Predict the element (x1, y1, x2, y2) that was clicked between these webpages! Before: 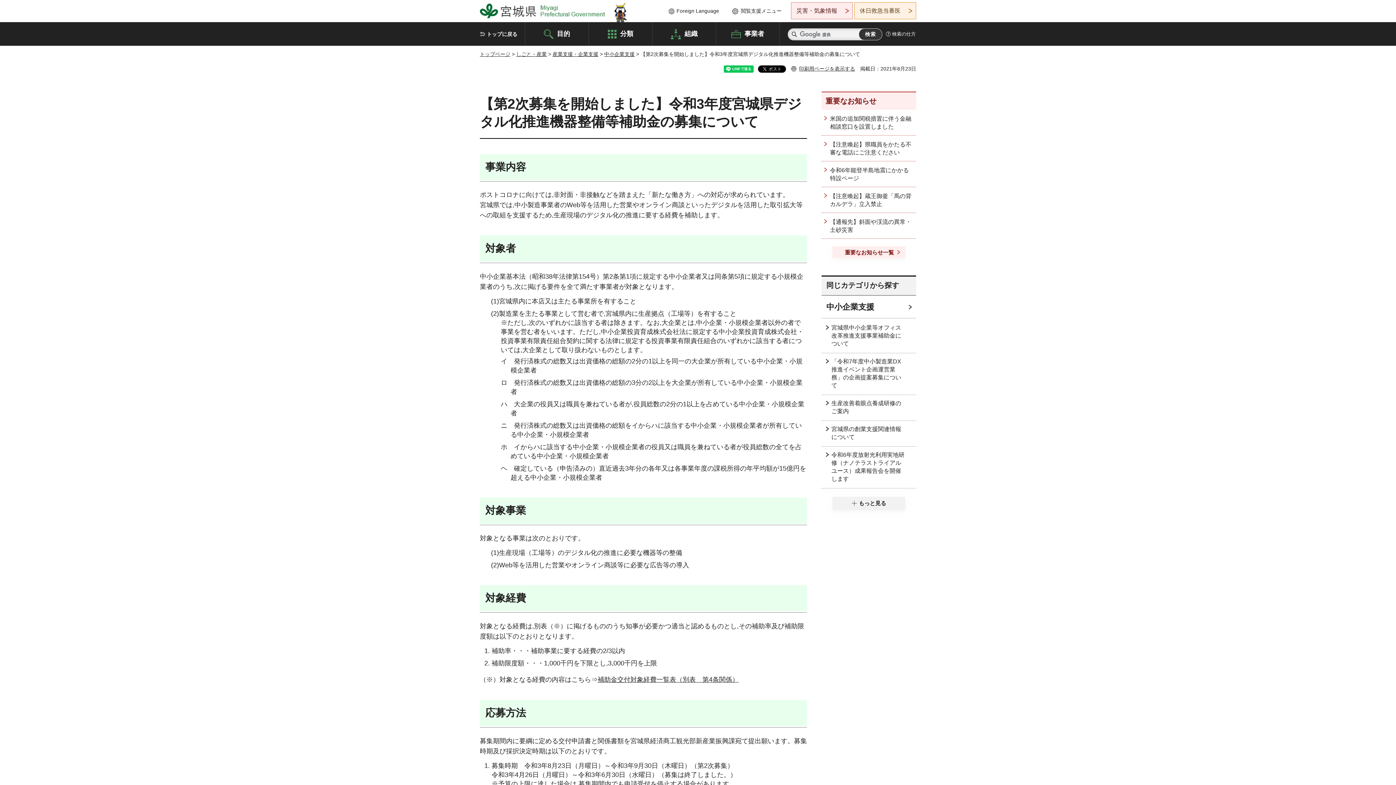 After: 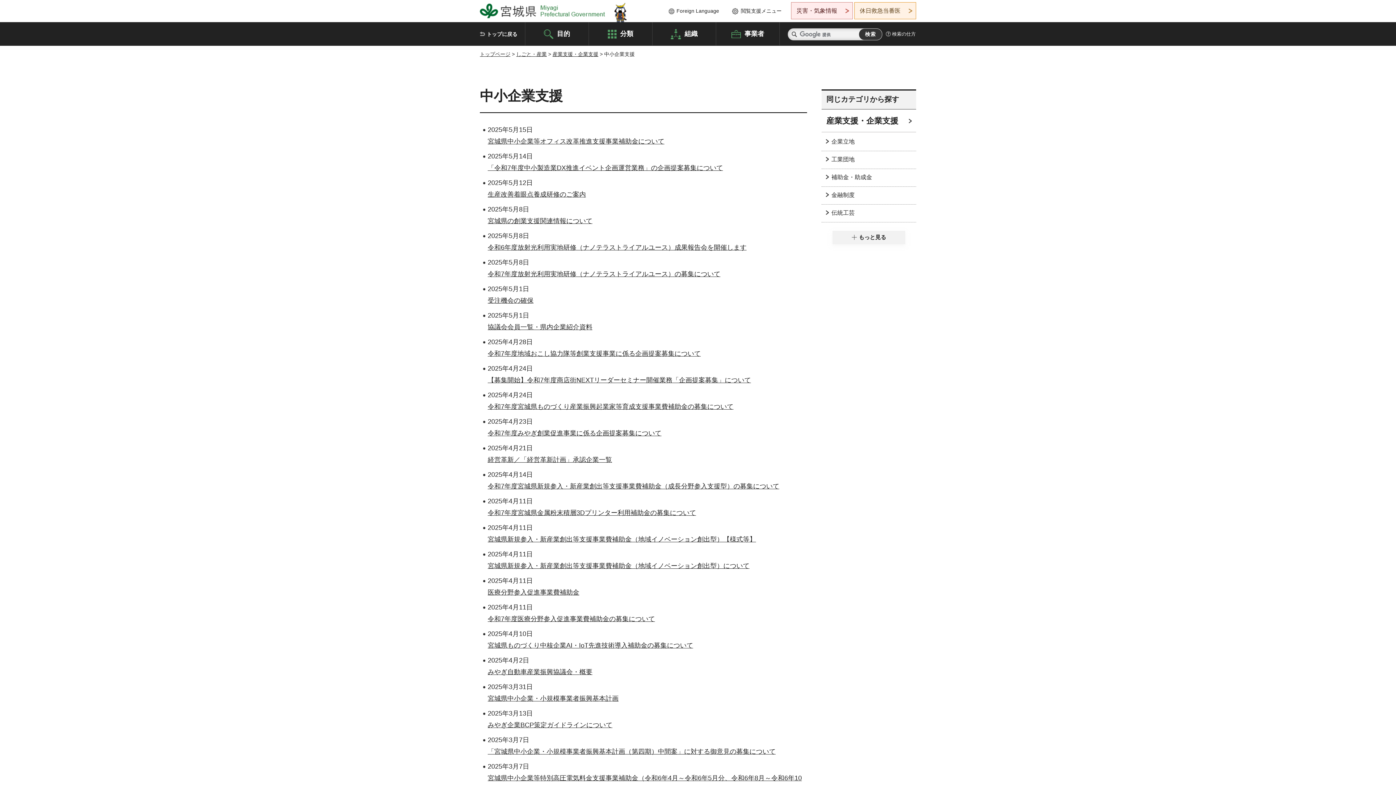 Action: label: 中小企業支援 bbox: (604, 51, 634, 57)